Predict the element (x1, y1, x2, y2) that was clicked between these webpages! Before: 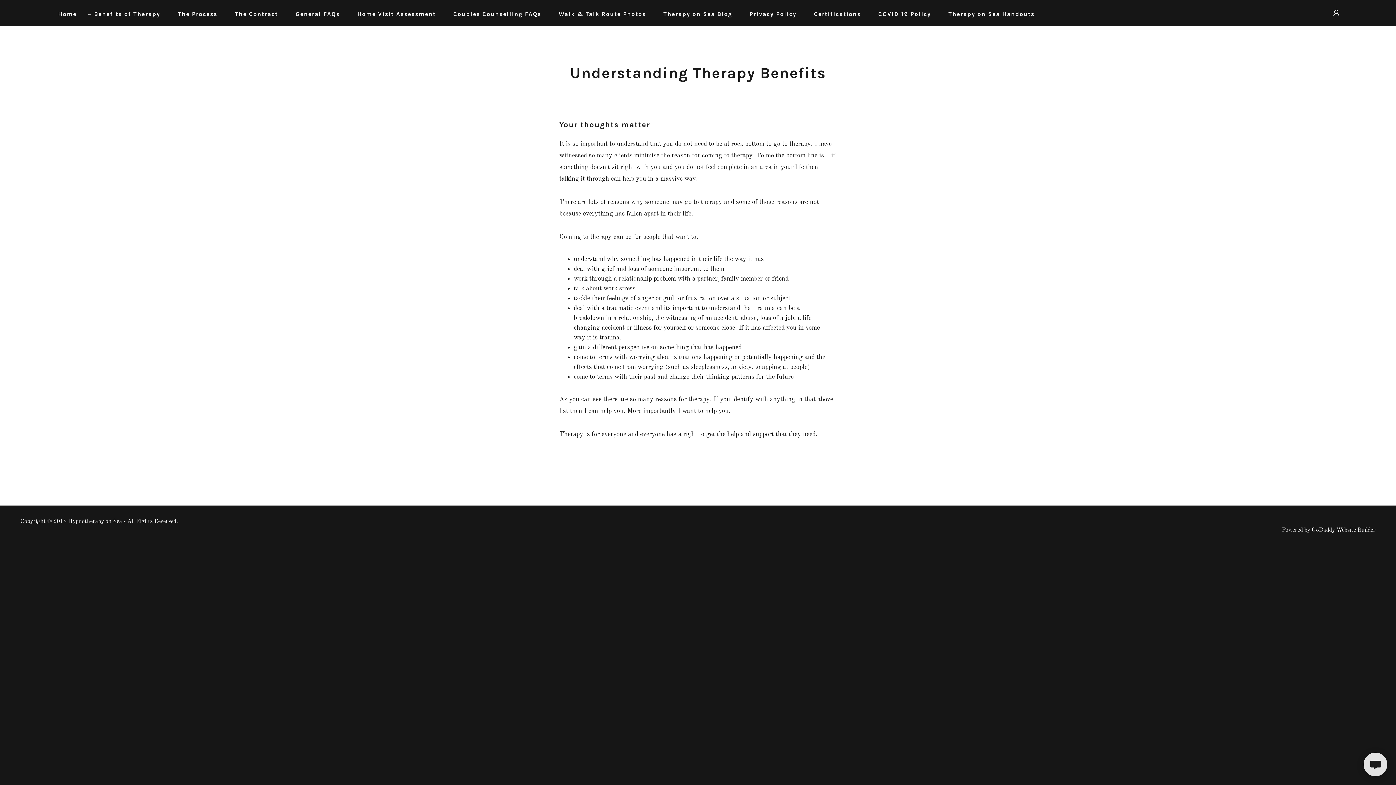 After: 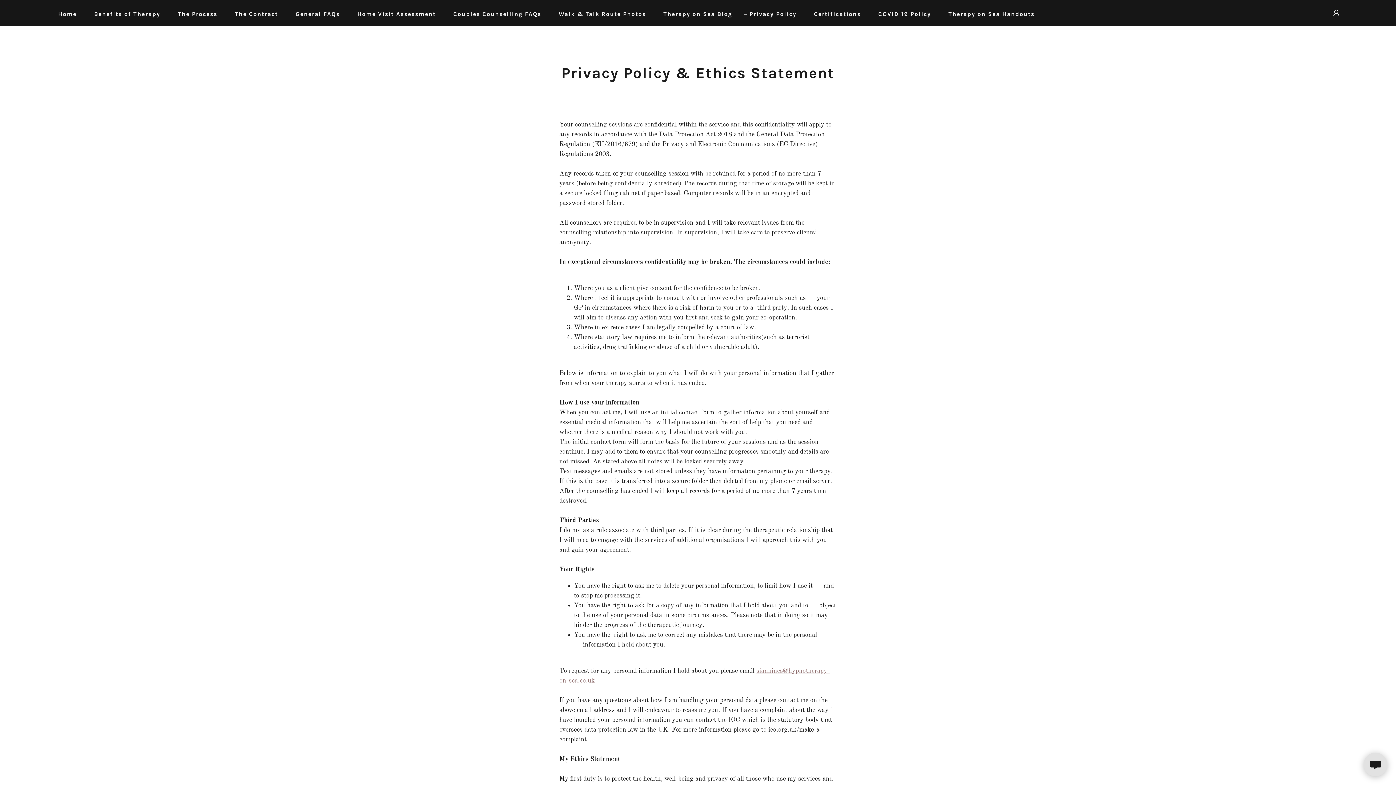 Action: label: Privacy Policy bbox: (741, 7, 798, 20)